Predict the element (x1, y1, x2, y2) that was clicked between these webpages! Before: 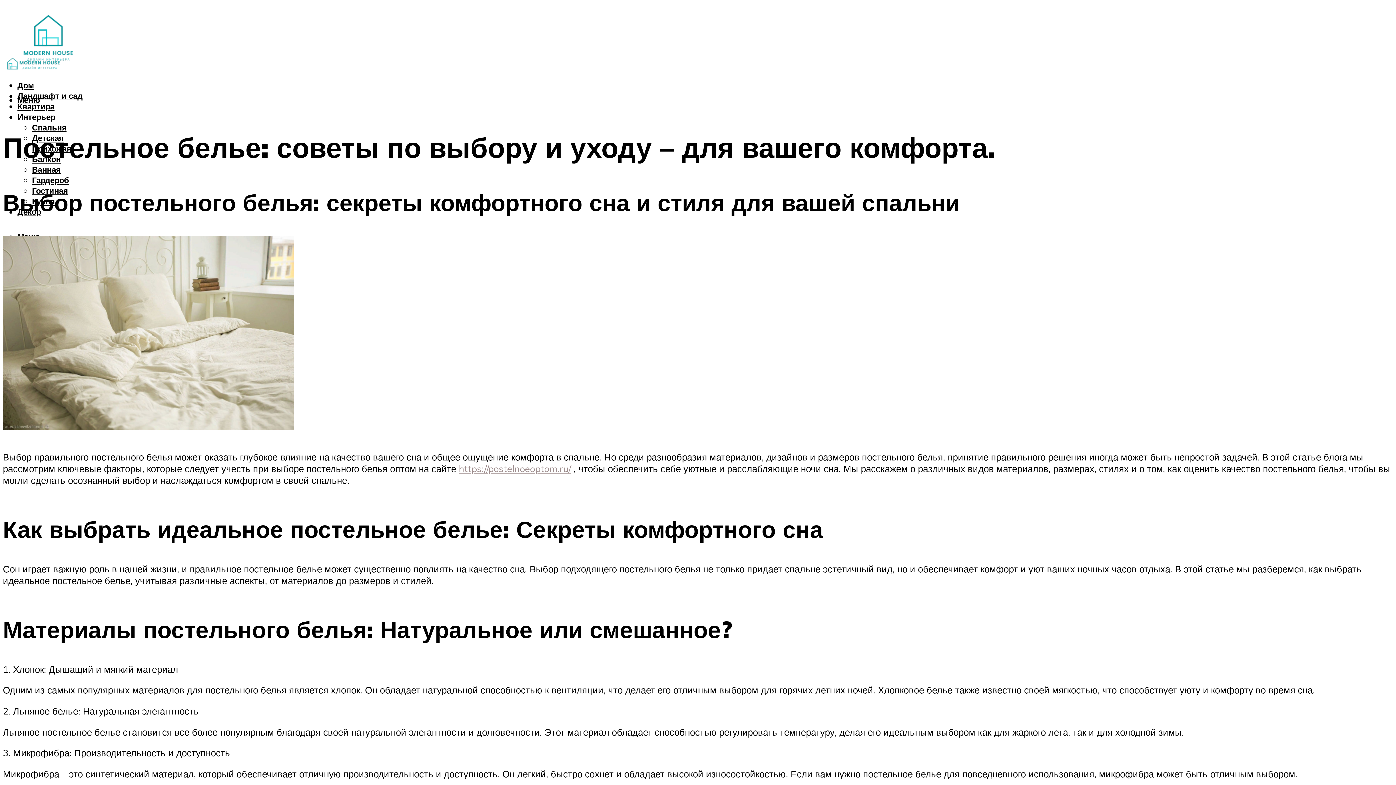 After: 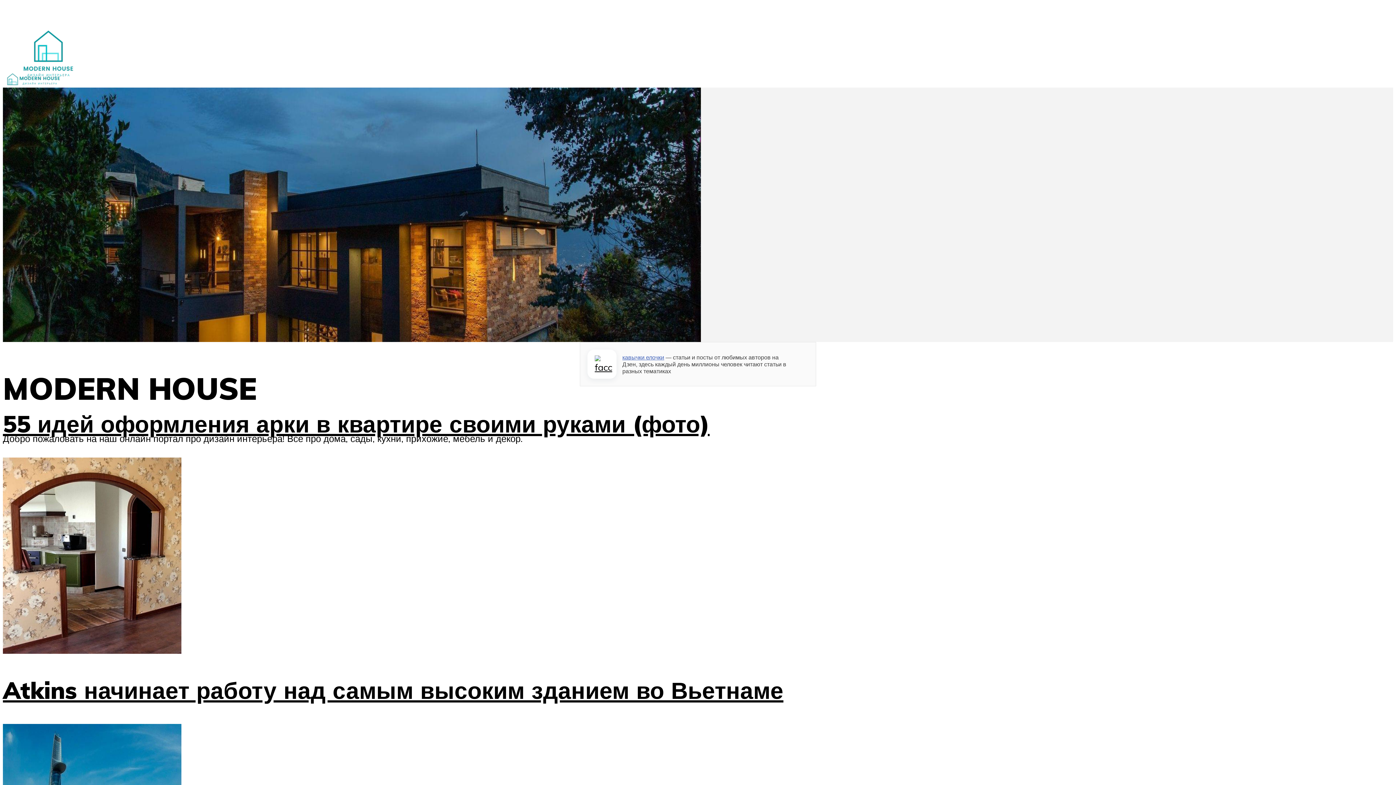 Action: bbox: (2, 45, 65, 80)